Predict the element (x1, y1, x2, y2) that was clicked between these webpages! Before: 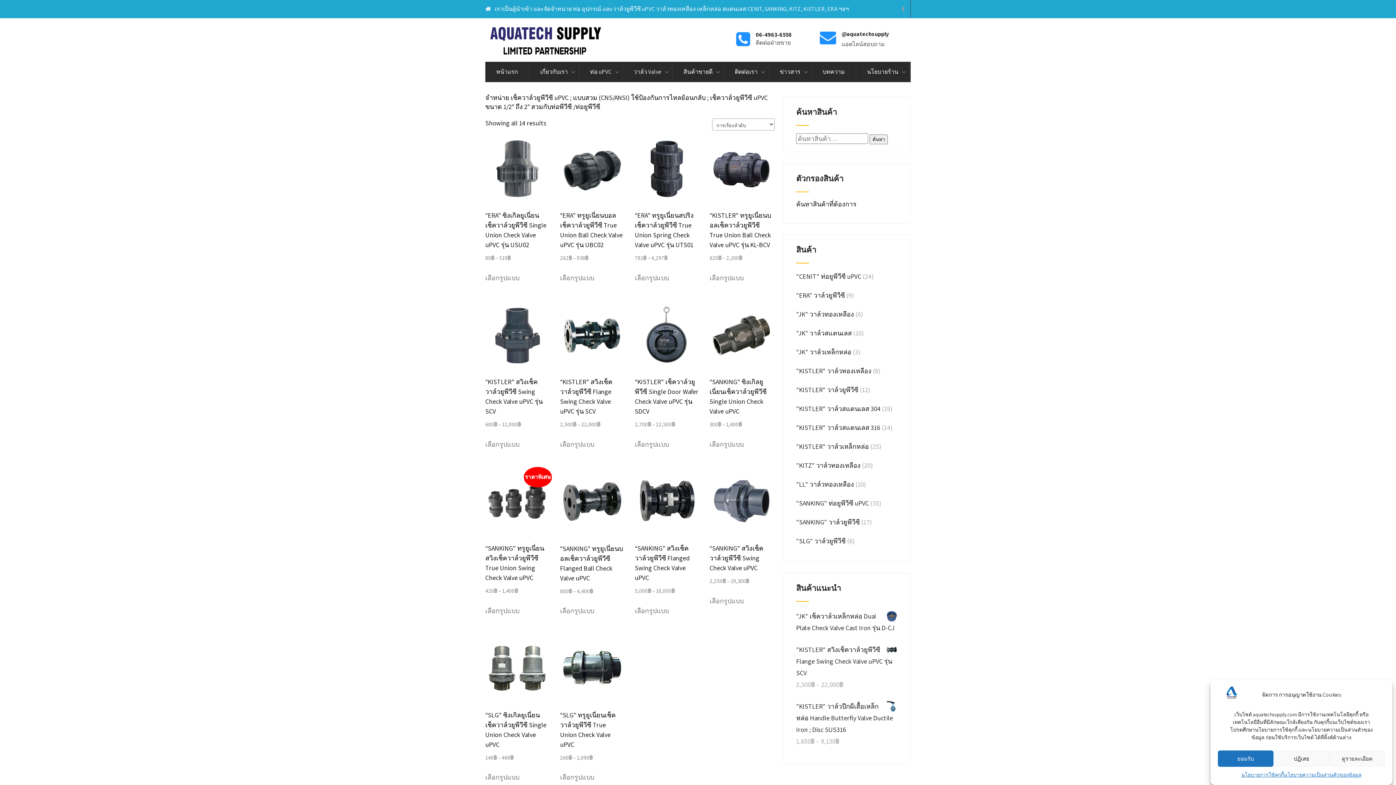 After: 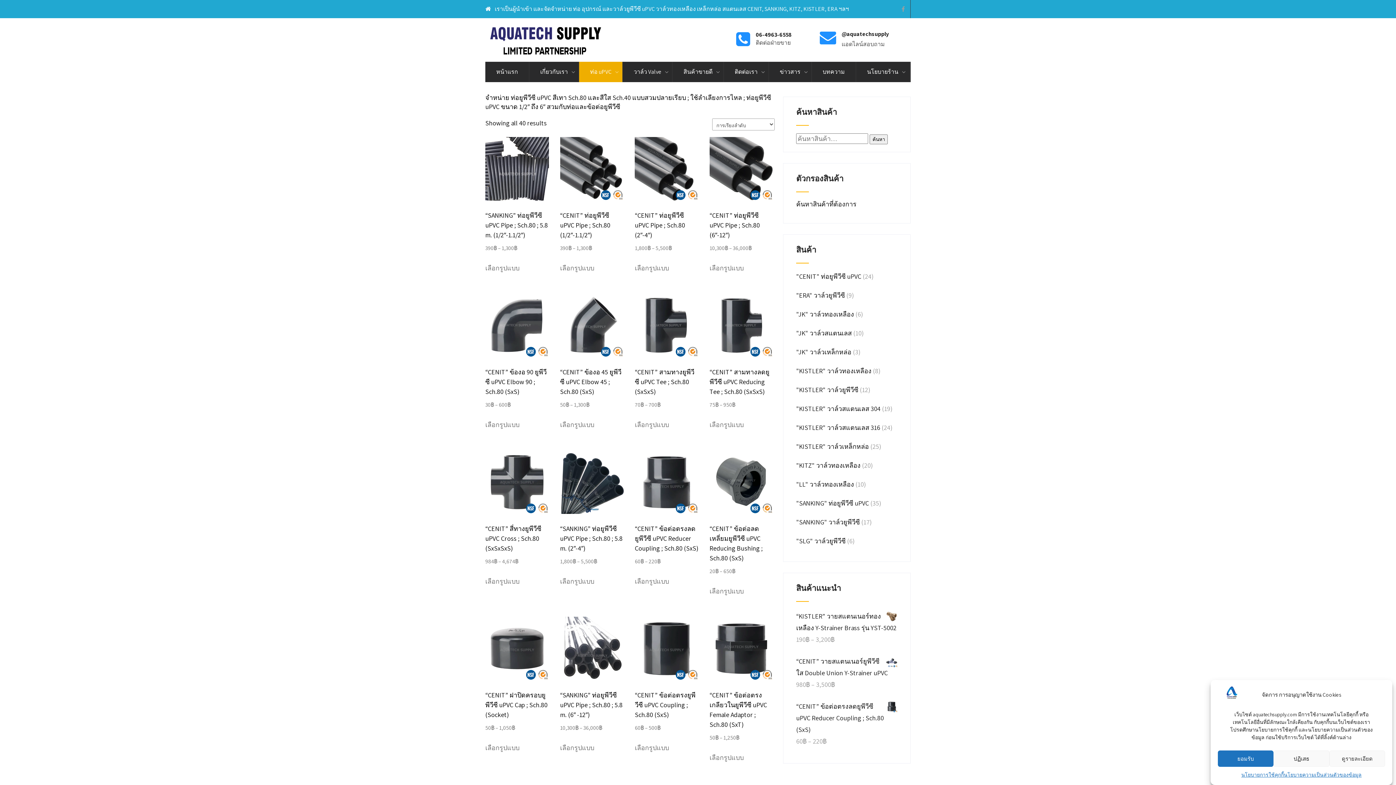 Action: bbox: (579, 61, 622, 82) label: ท่อ uPVC